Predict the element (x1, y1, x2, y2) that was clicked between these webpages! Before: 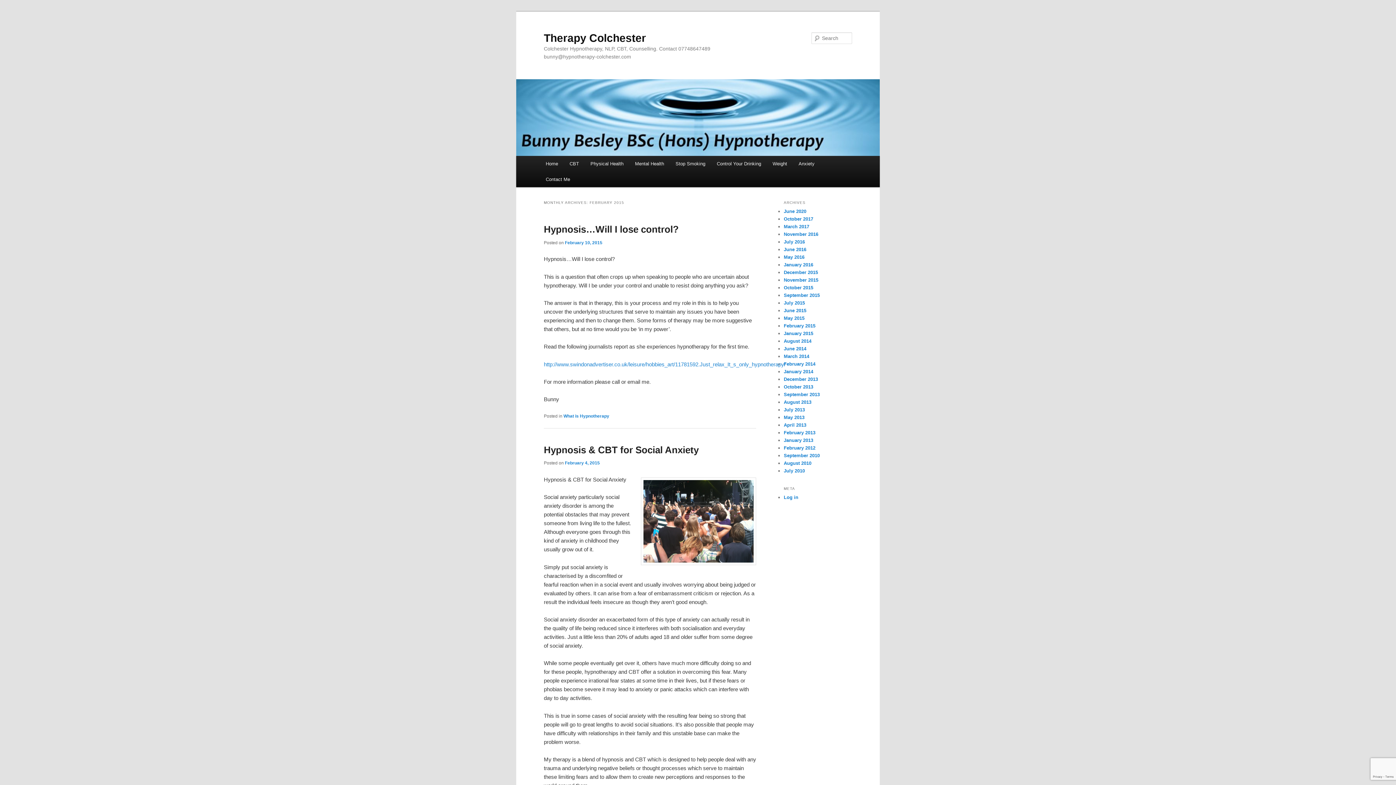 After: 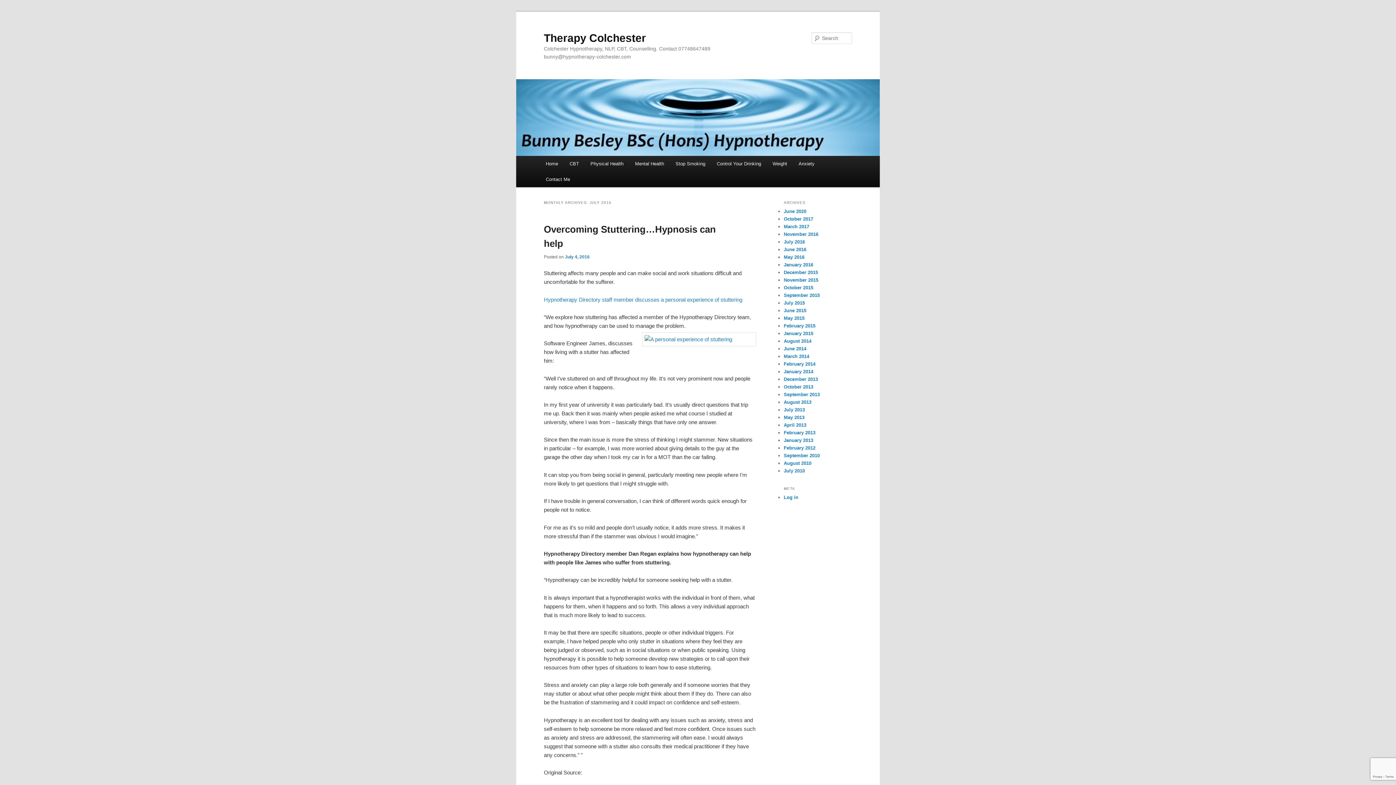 Action: label: July 2016 bbox: (784, 239, 805, 244)